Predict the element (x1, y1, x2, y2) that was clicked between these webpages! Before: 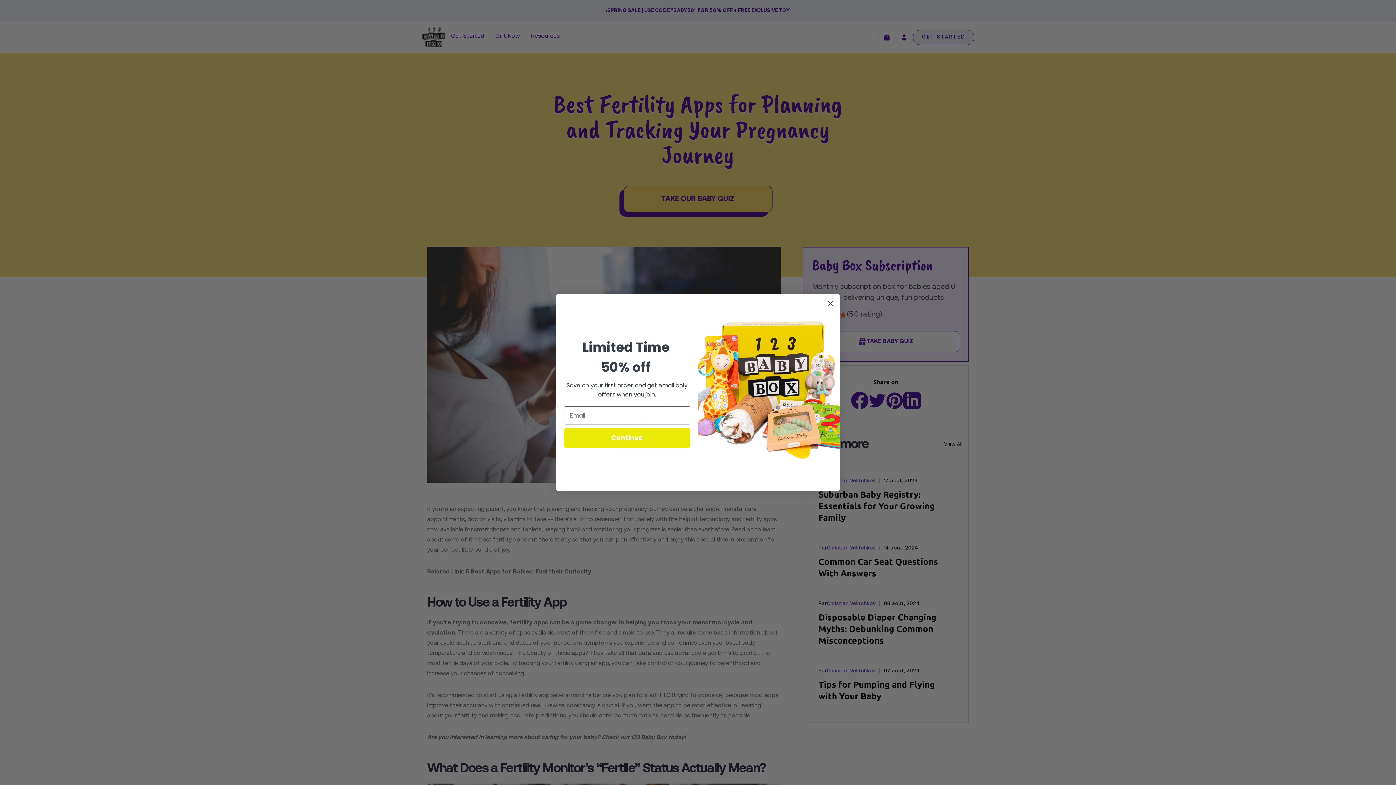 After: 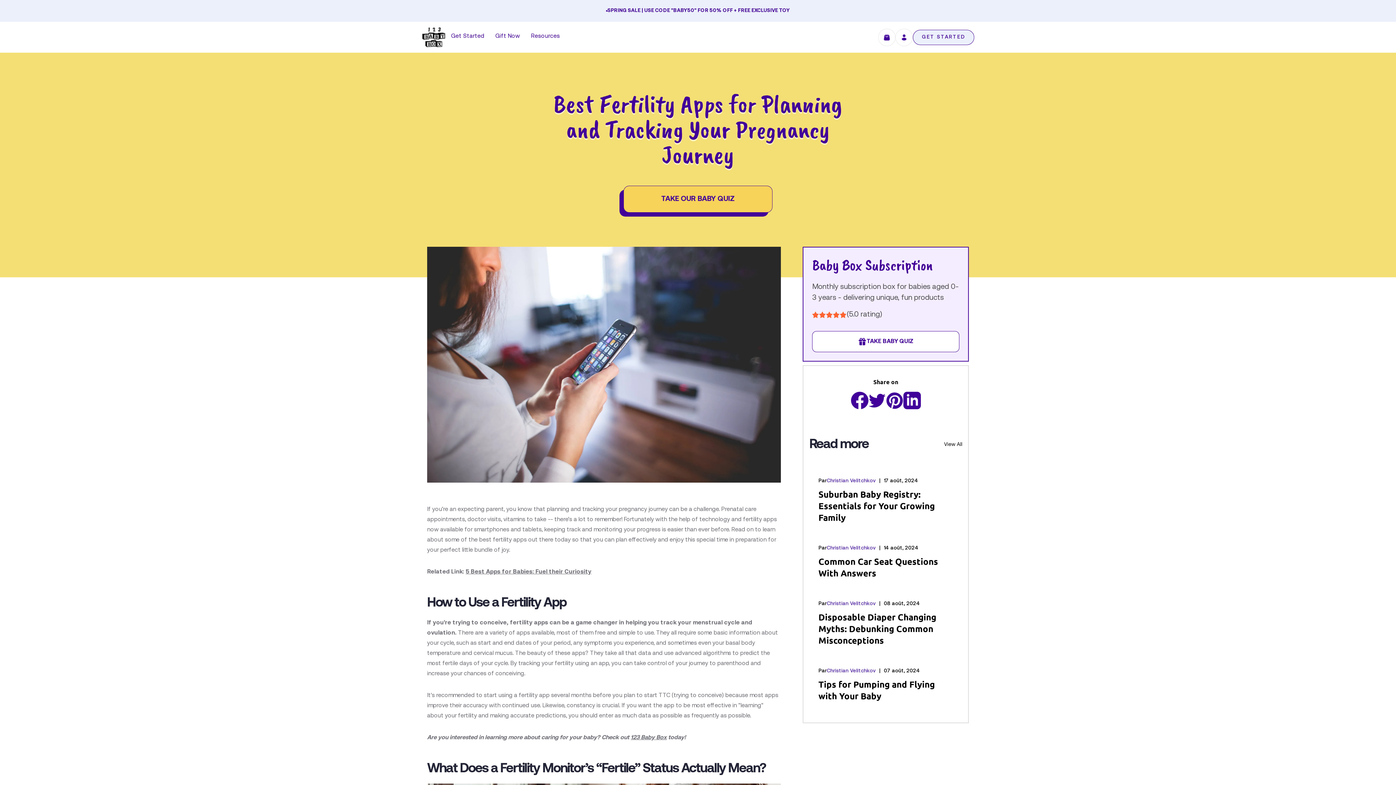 Action: label: Close dialog bbox: (824, 297, 837, 310)